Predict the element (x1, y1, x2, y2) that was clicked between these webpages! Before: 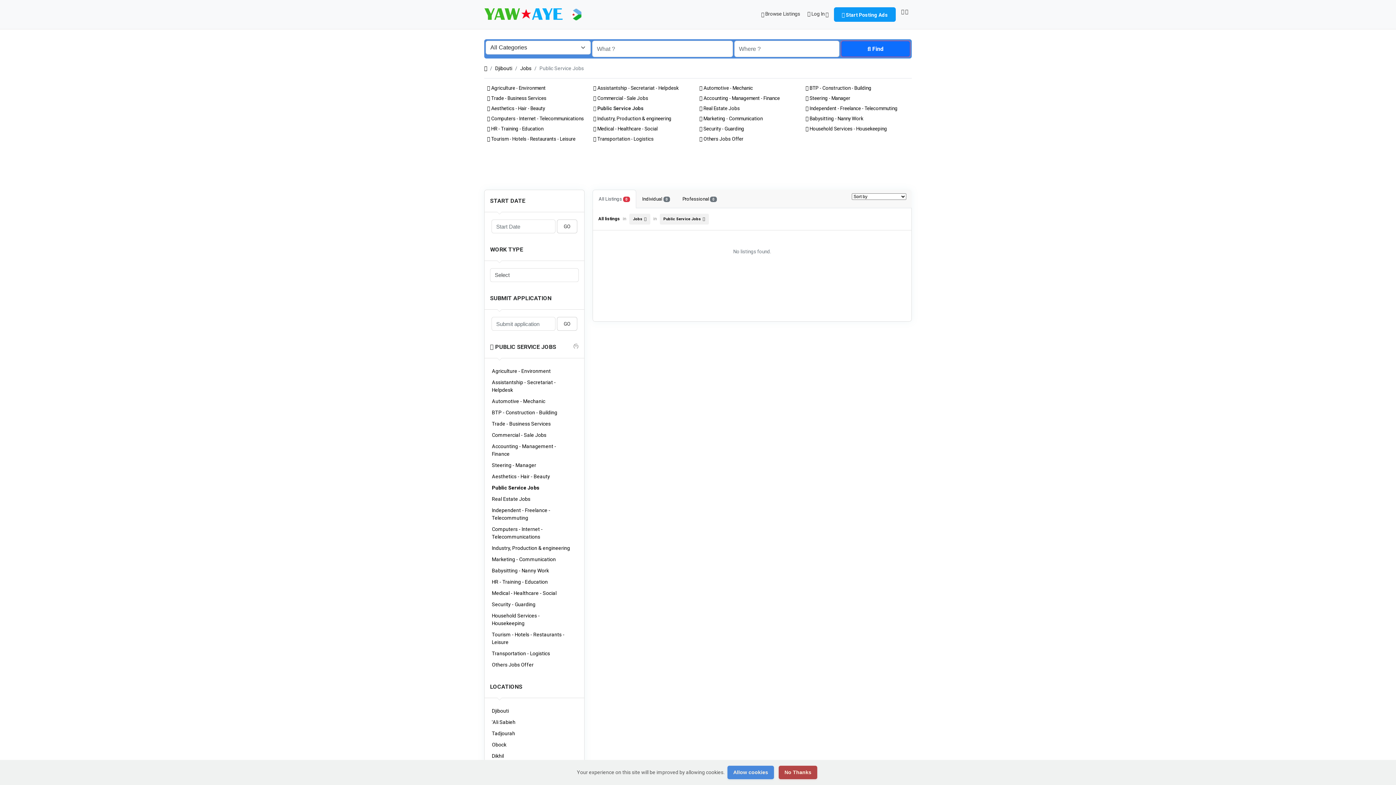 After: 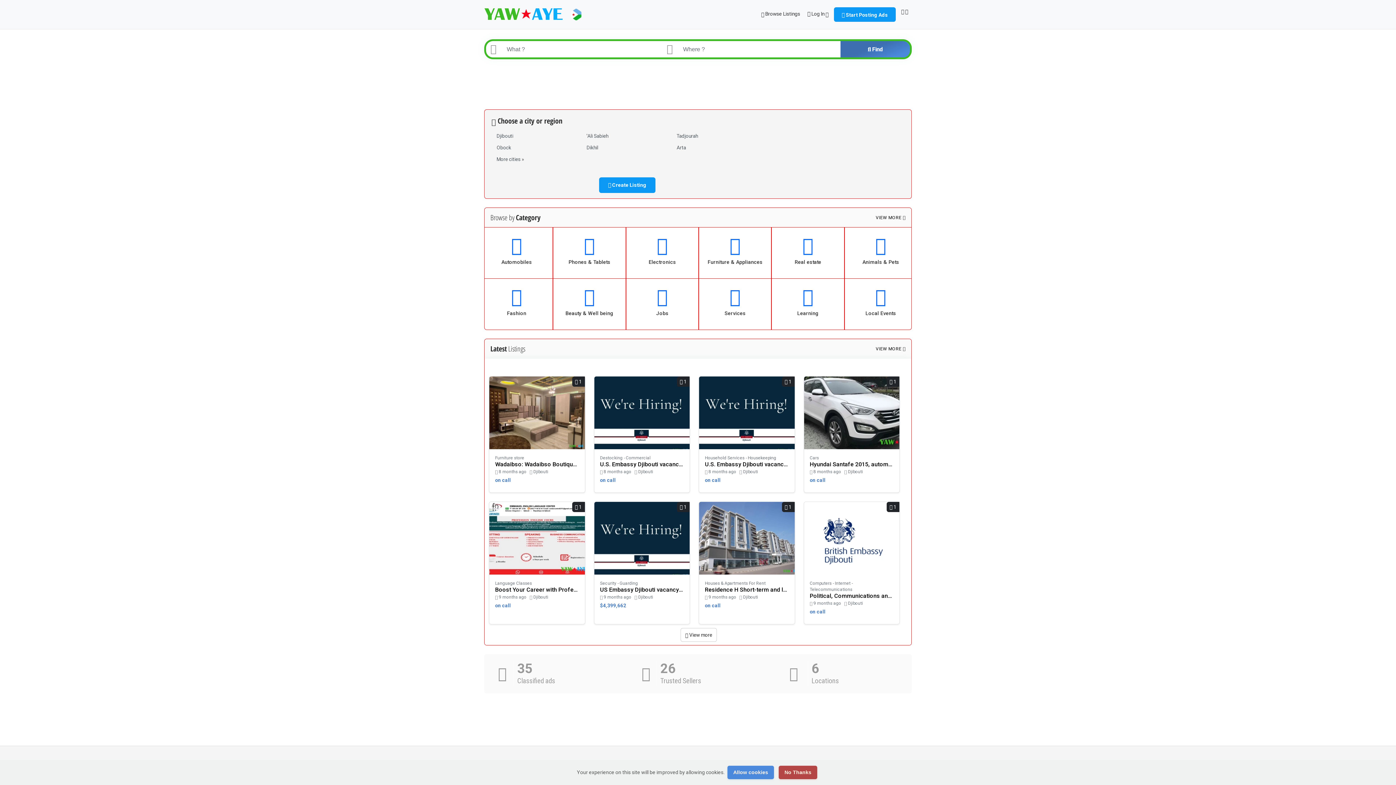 Action: bbox: (484, 65, 487, 71)